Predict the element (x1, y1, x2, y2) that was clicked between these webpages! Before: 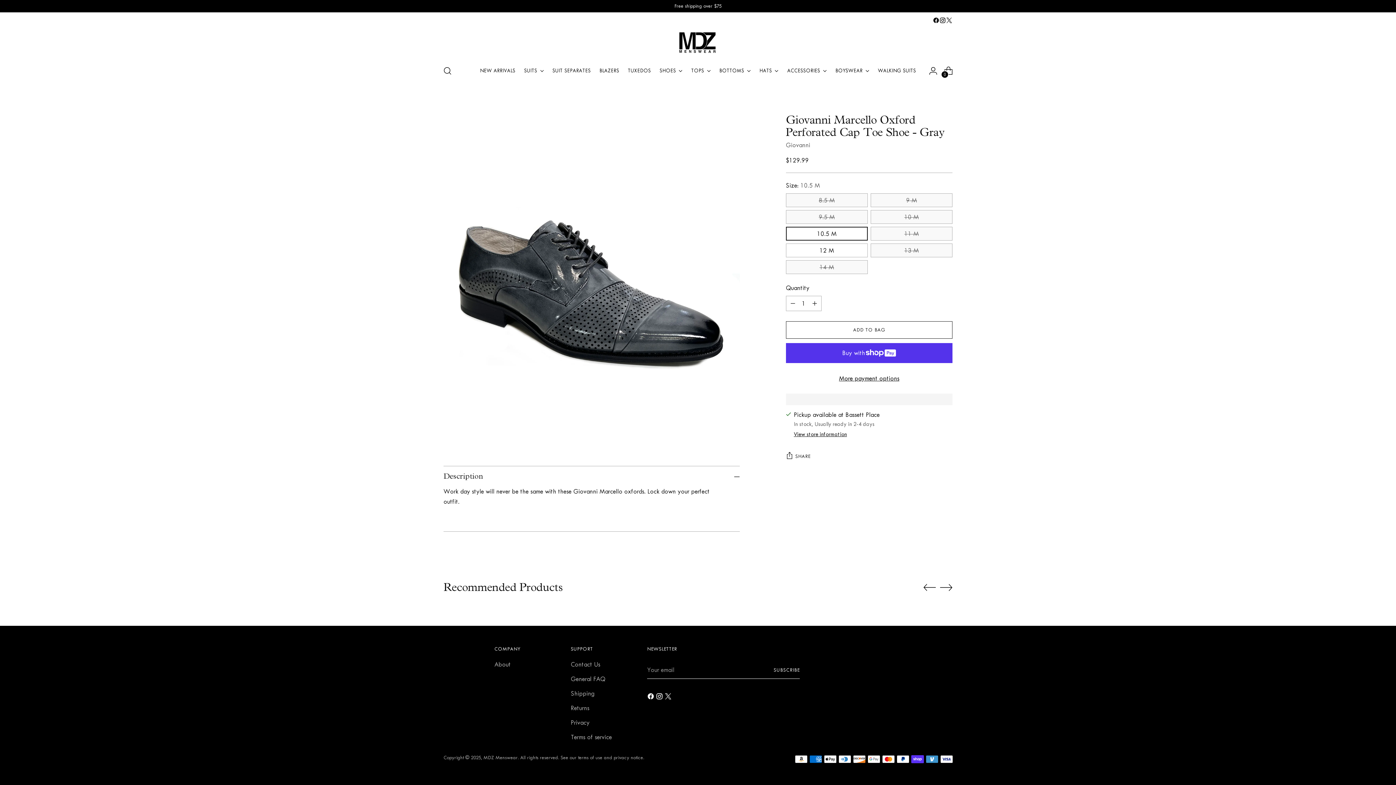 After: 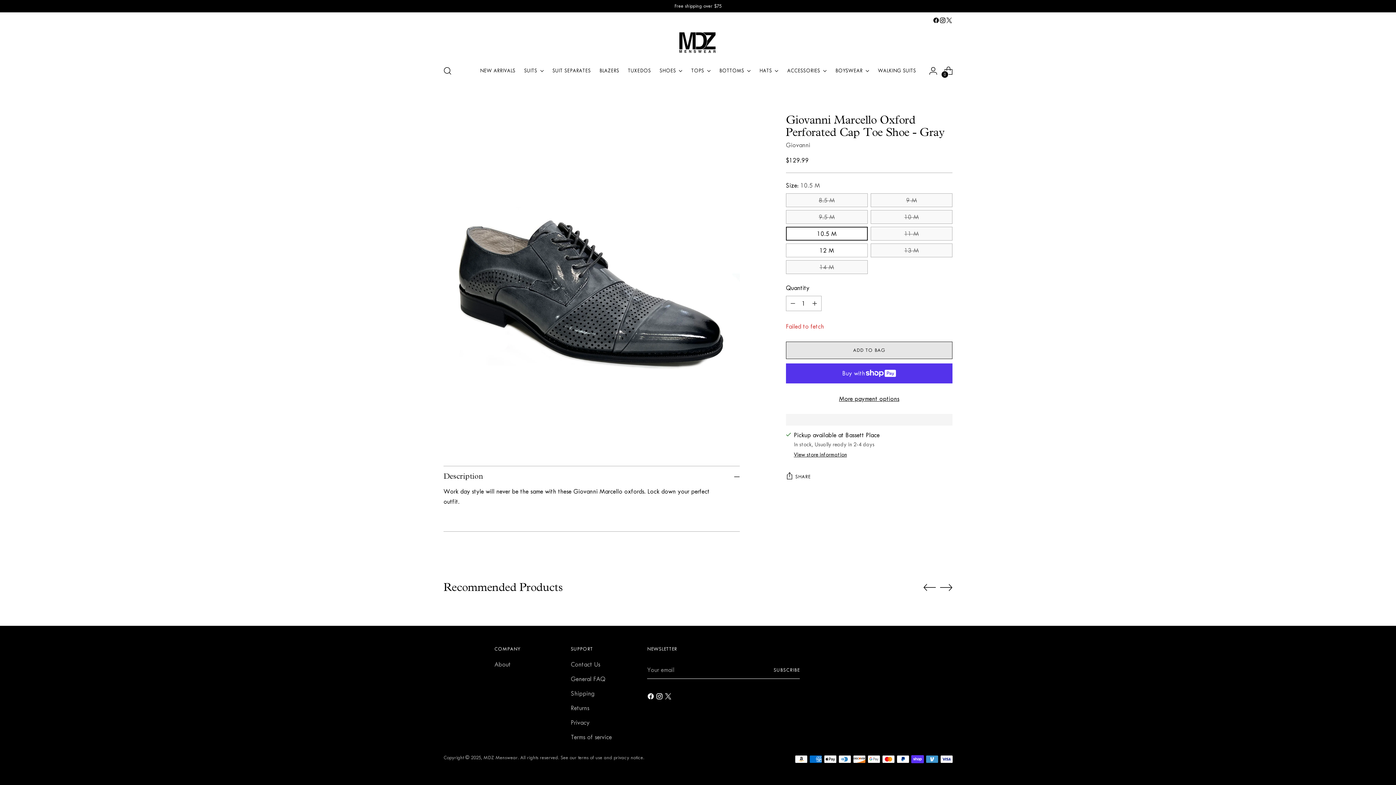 Action: label: Add to Bag bbox: (786, 321, 952, 338)